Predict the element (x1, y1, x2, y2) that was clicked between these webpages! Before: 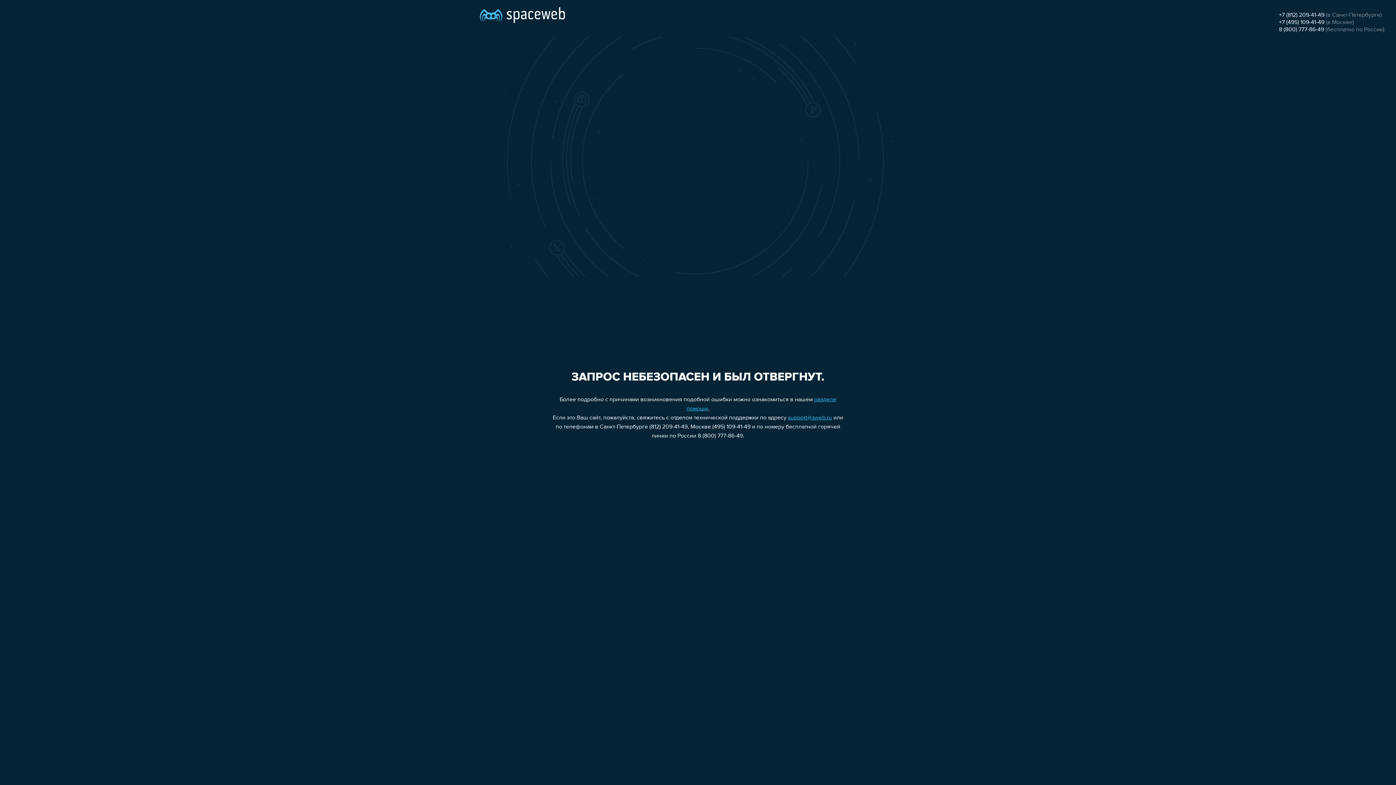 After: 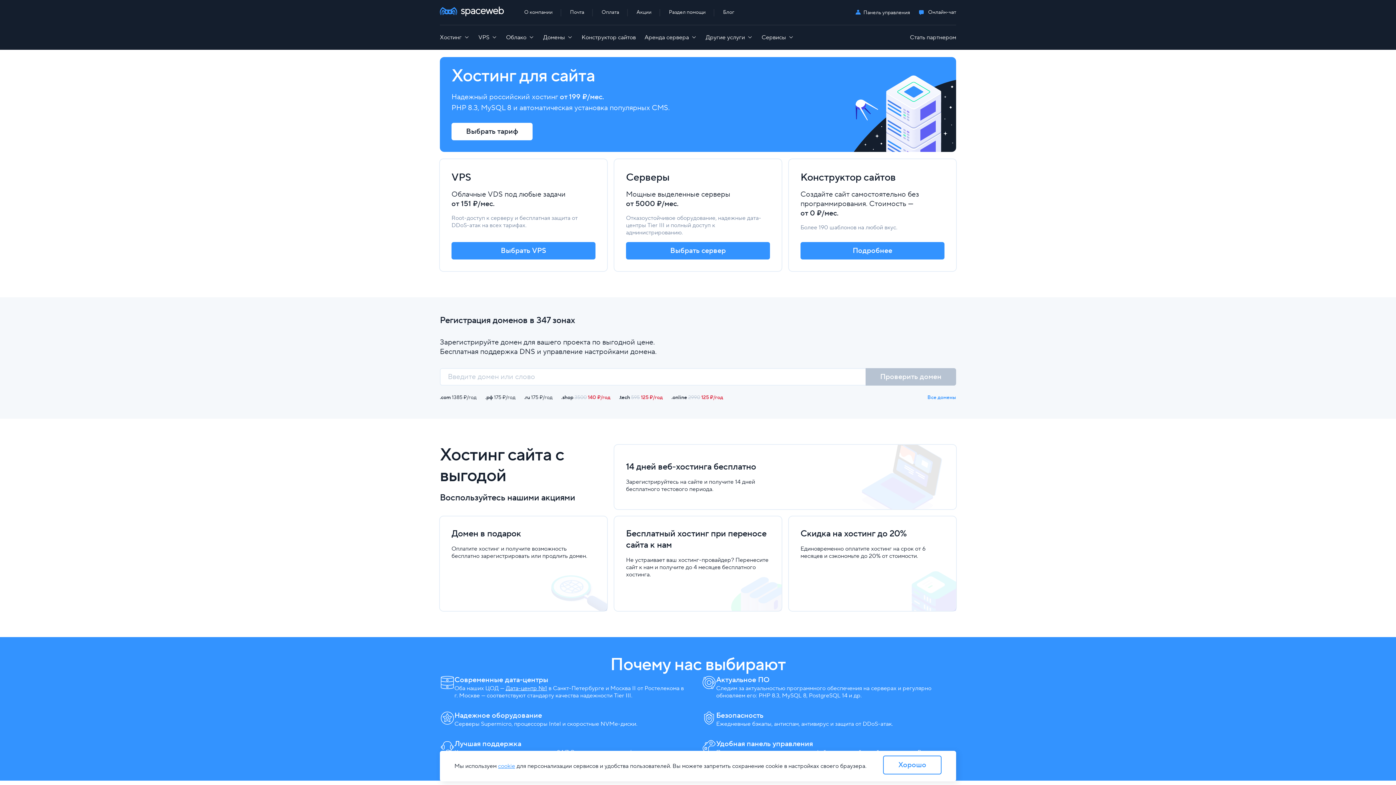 Action: bbox: (480, 0, 565, 25)